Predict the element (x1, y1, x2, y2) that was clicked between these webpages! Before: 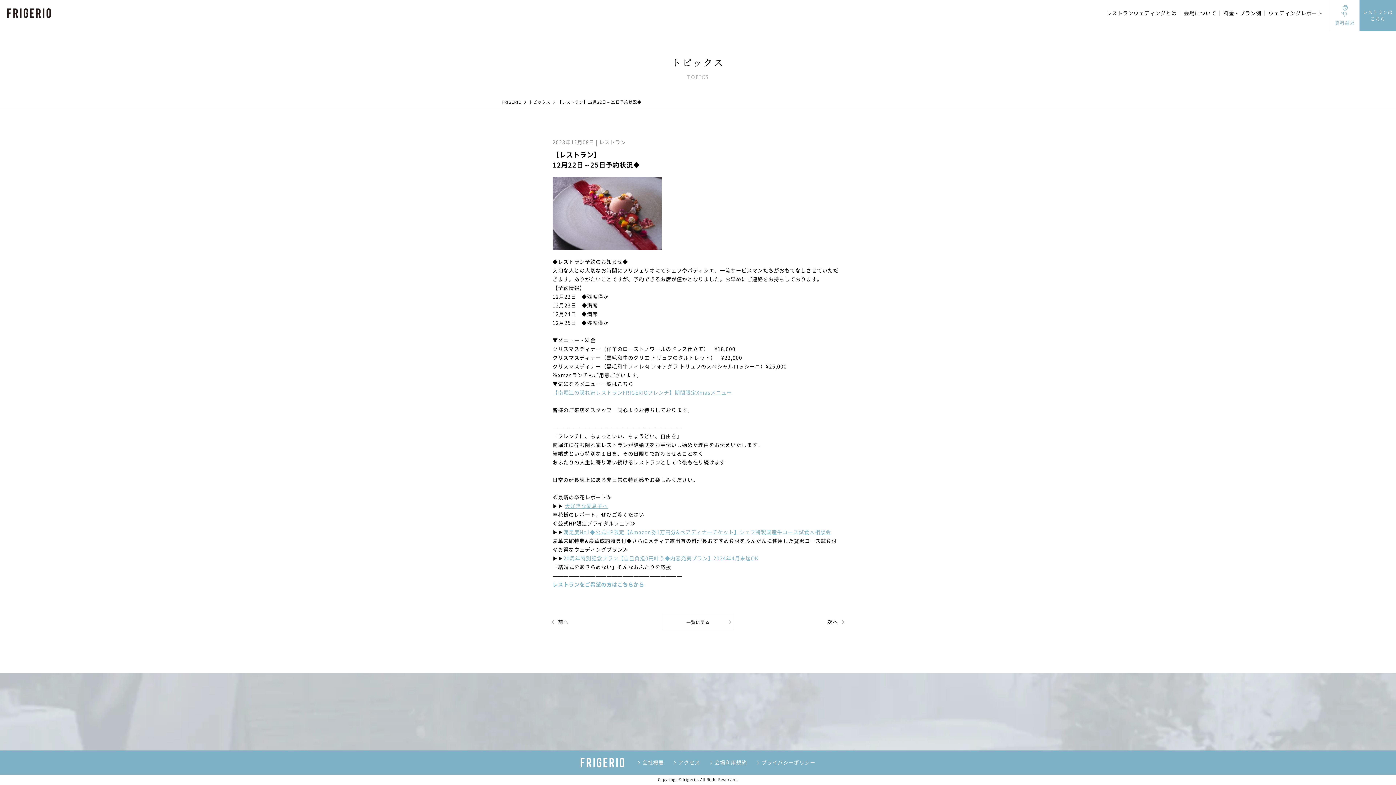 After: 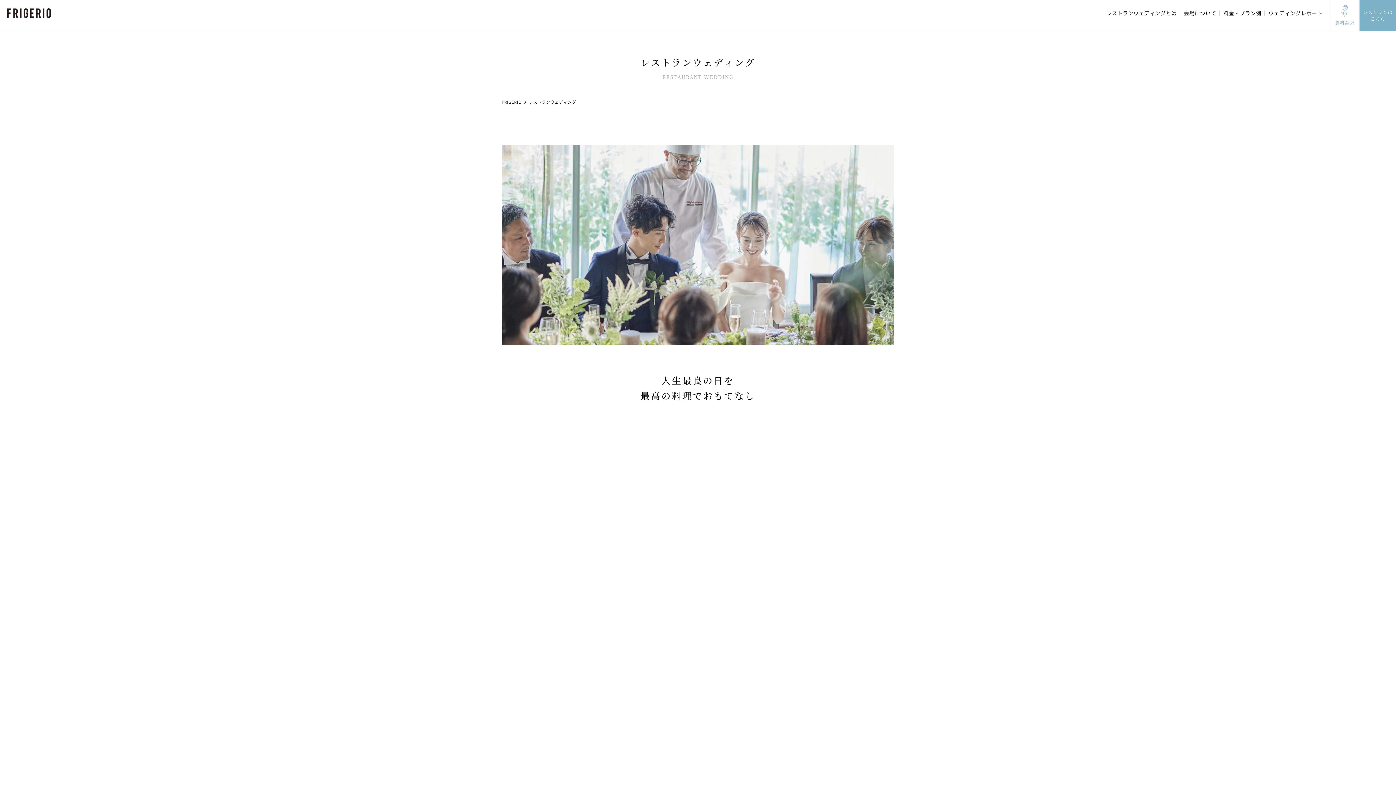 Action: label: レストランウェディングとは bbox: (1106, 9, 1176, 16)